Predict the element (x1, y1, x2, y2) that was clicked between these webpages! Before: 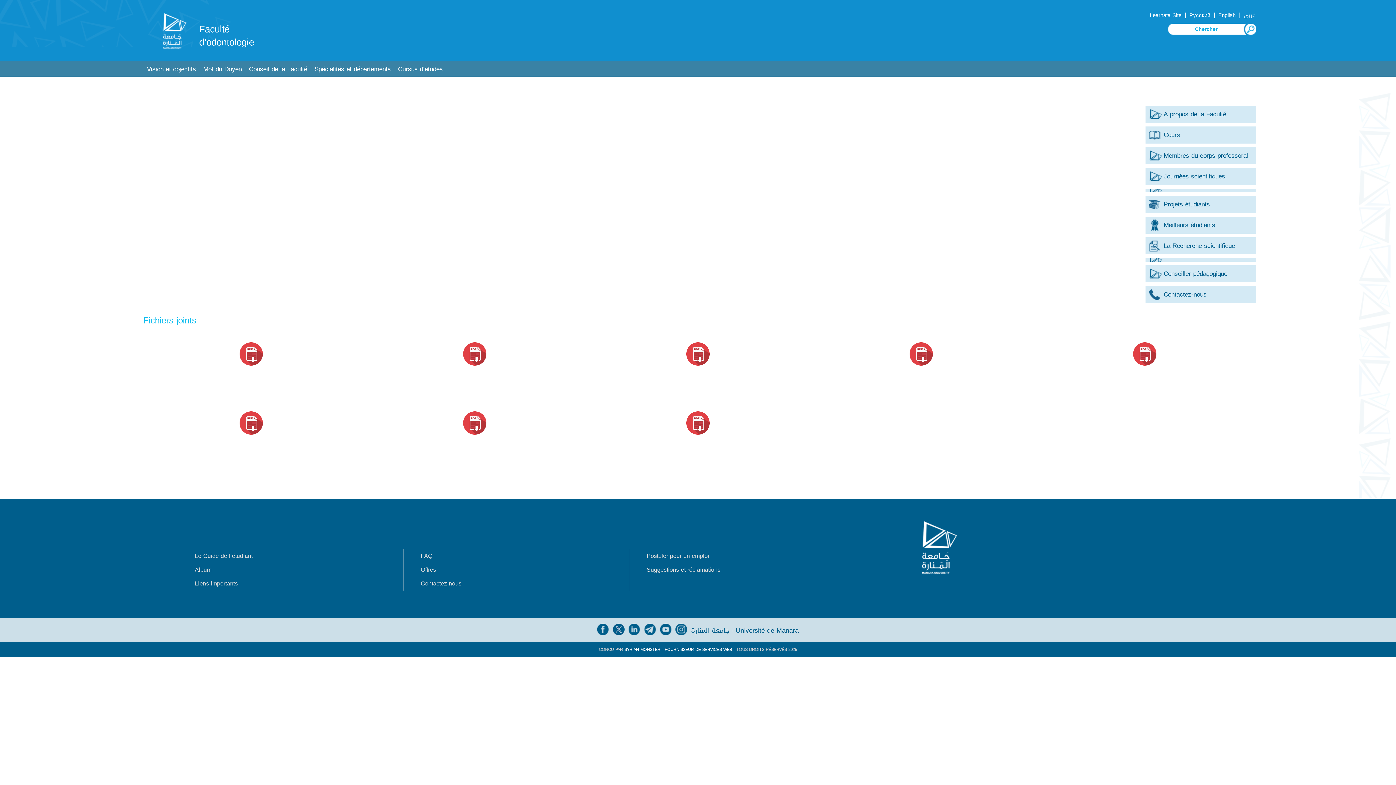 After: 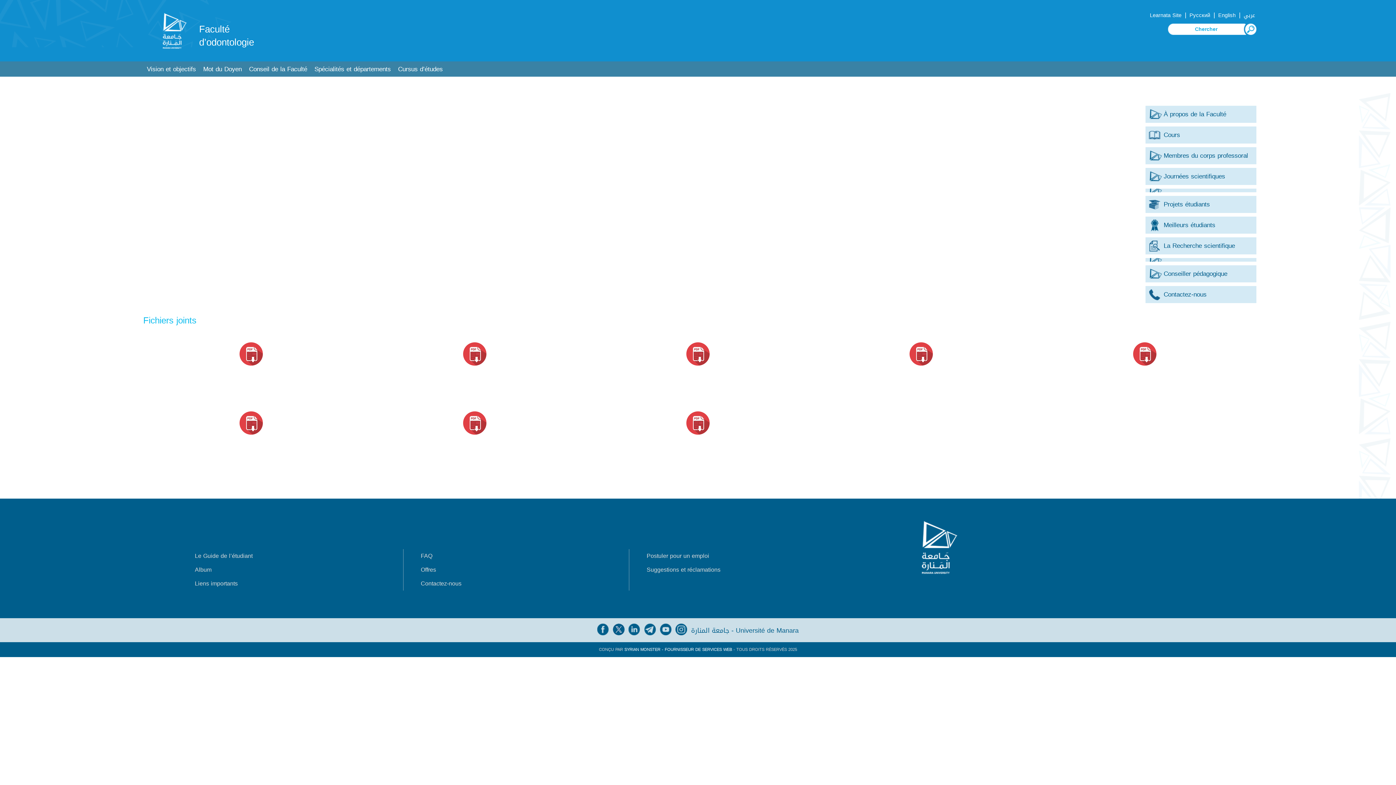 Action: bbox: (374, 411, 575, 458)